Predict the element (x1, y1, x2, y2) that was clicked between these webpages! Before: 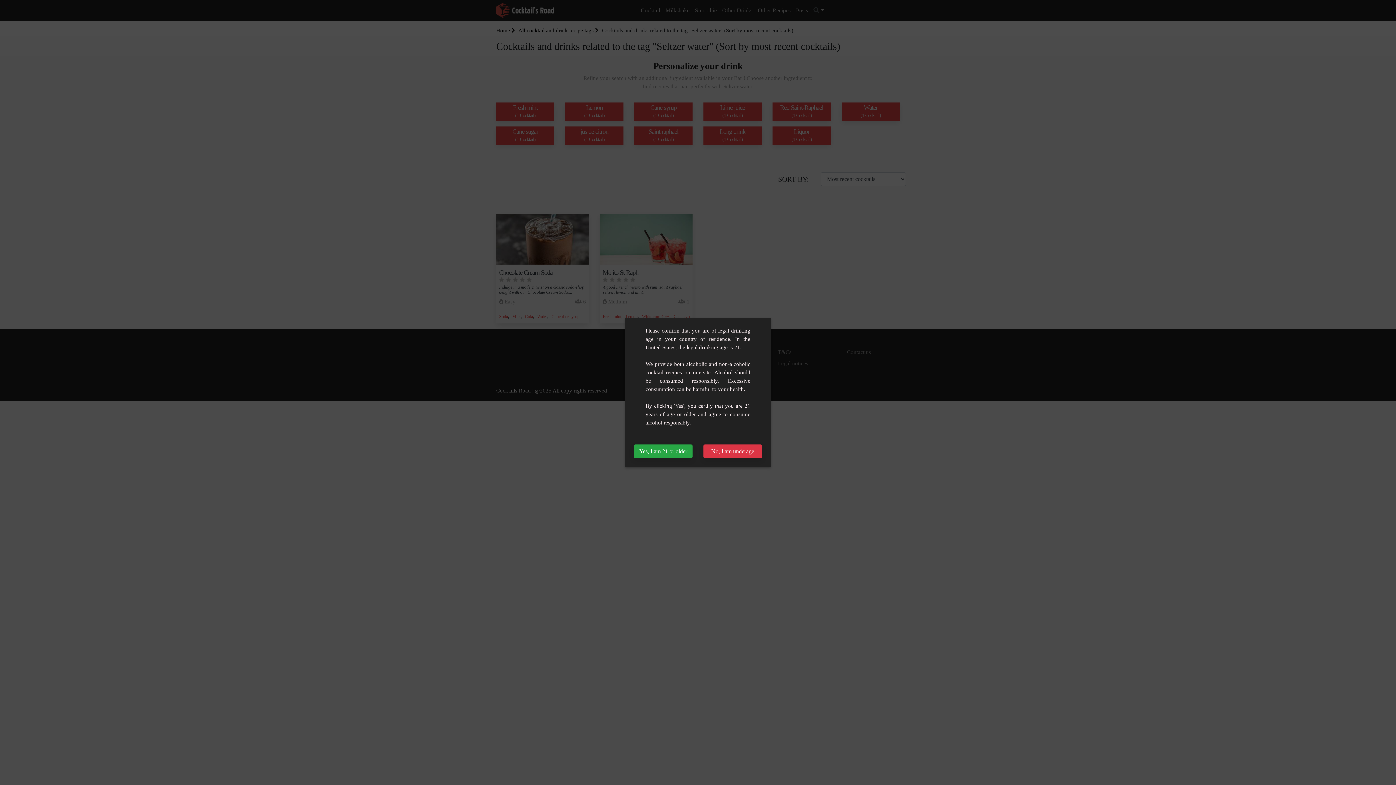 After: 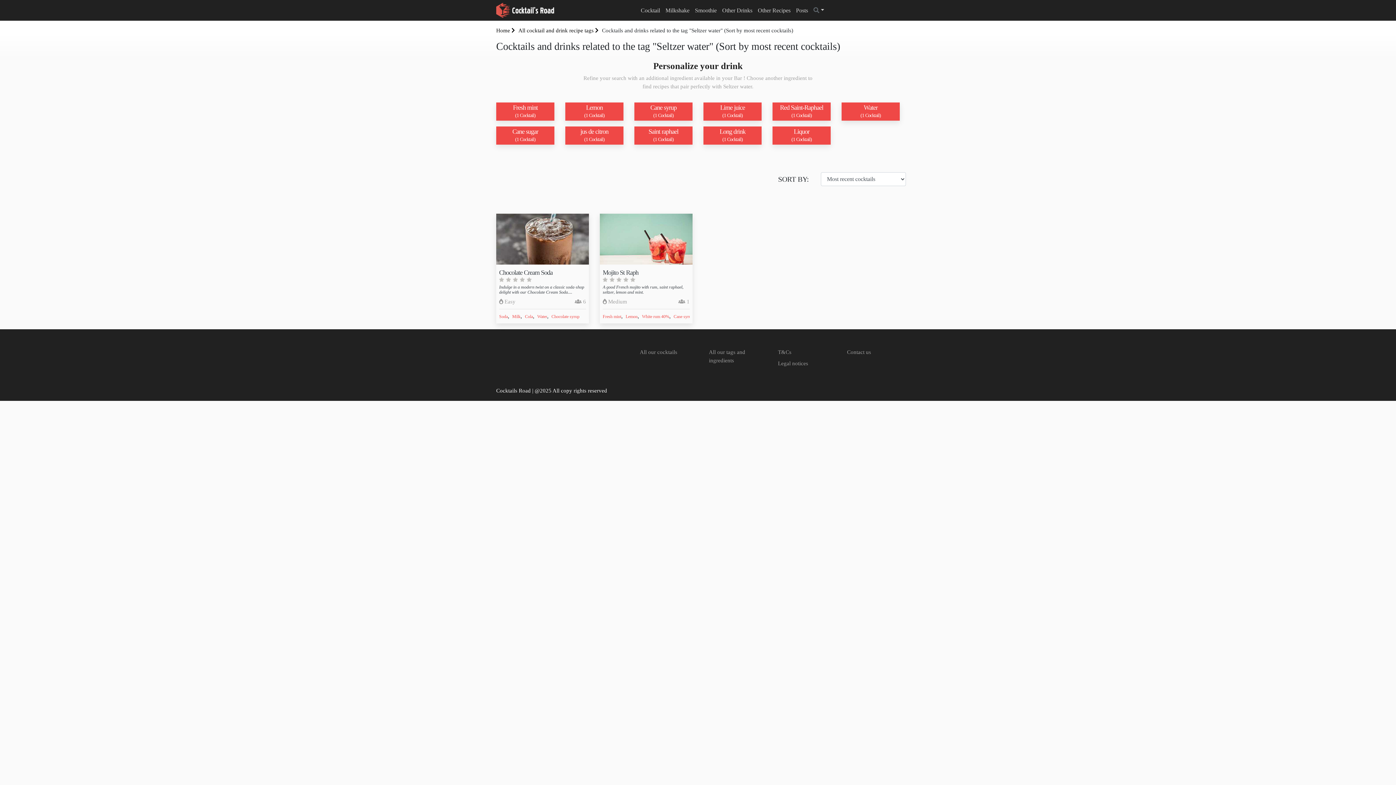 Action: bbox: (634, 444, 692, 458) label: Yes, I am 21 or older